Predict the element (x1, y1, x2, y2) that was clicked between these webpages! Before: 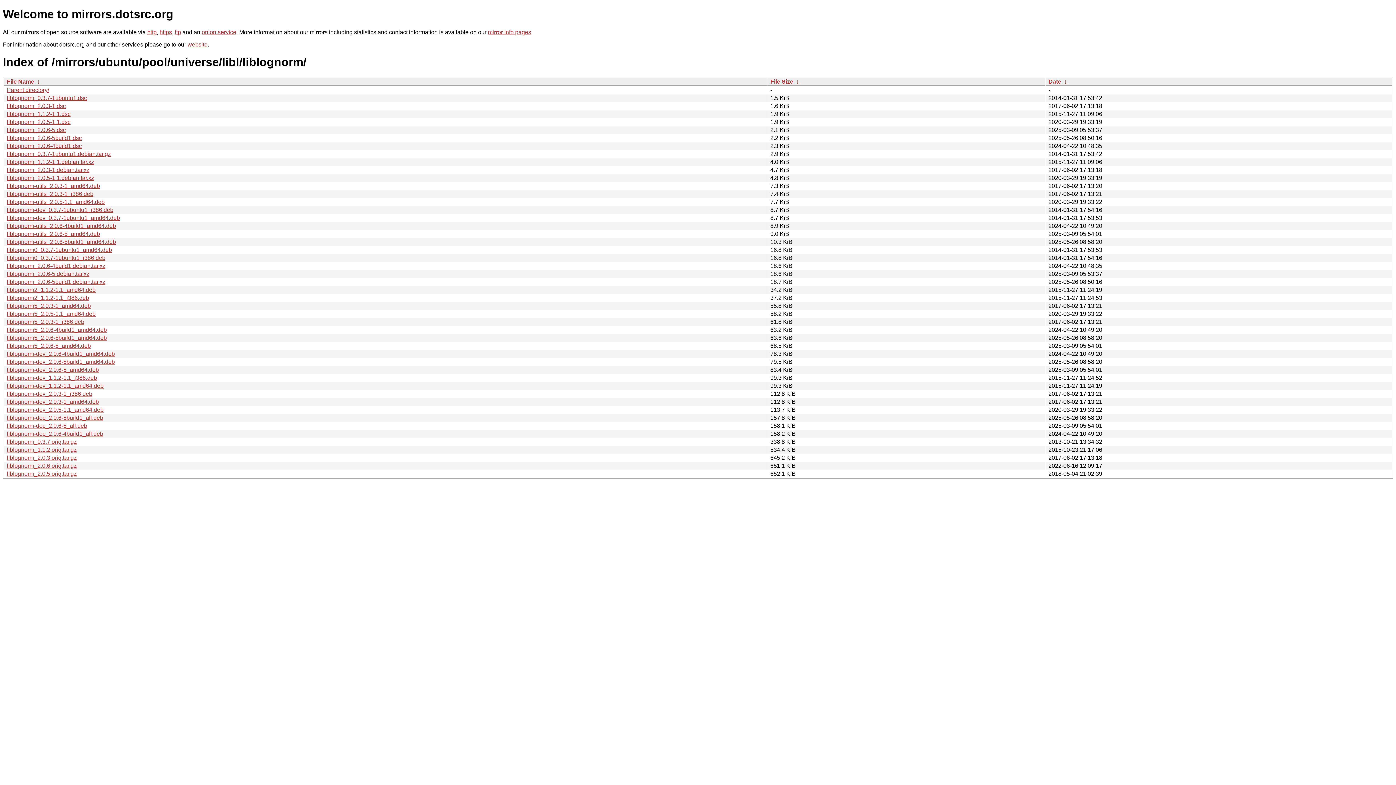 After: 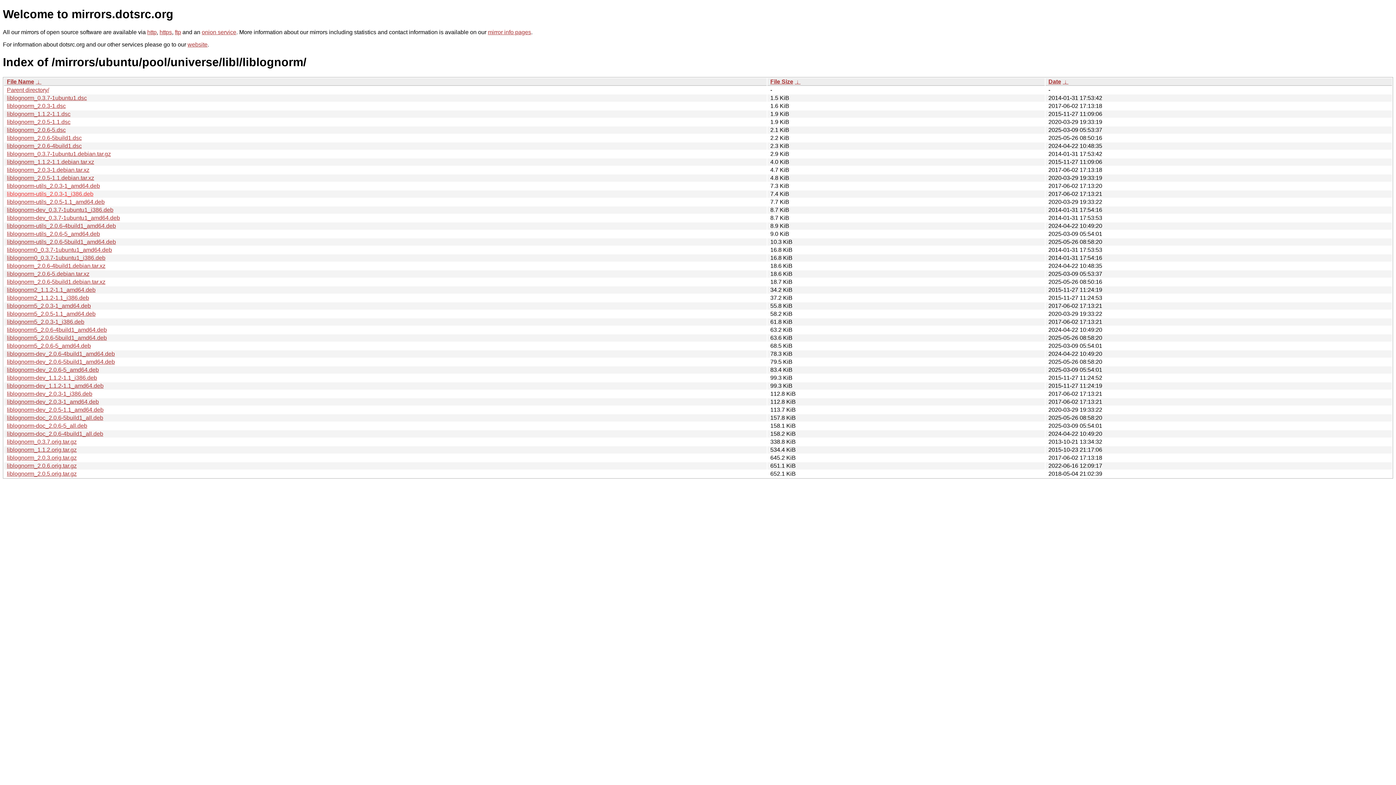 Action: label: liblognorm-utils_2.0.3-1_i386.deb bbox: (6, 190, 93, 197)